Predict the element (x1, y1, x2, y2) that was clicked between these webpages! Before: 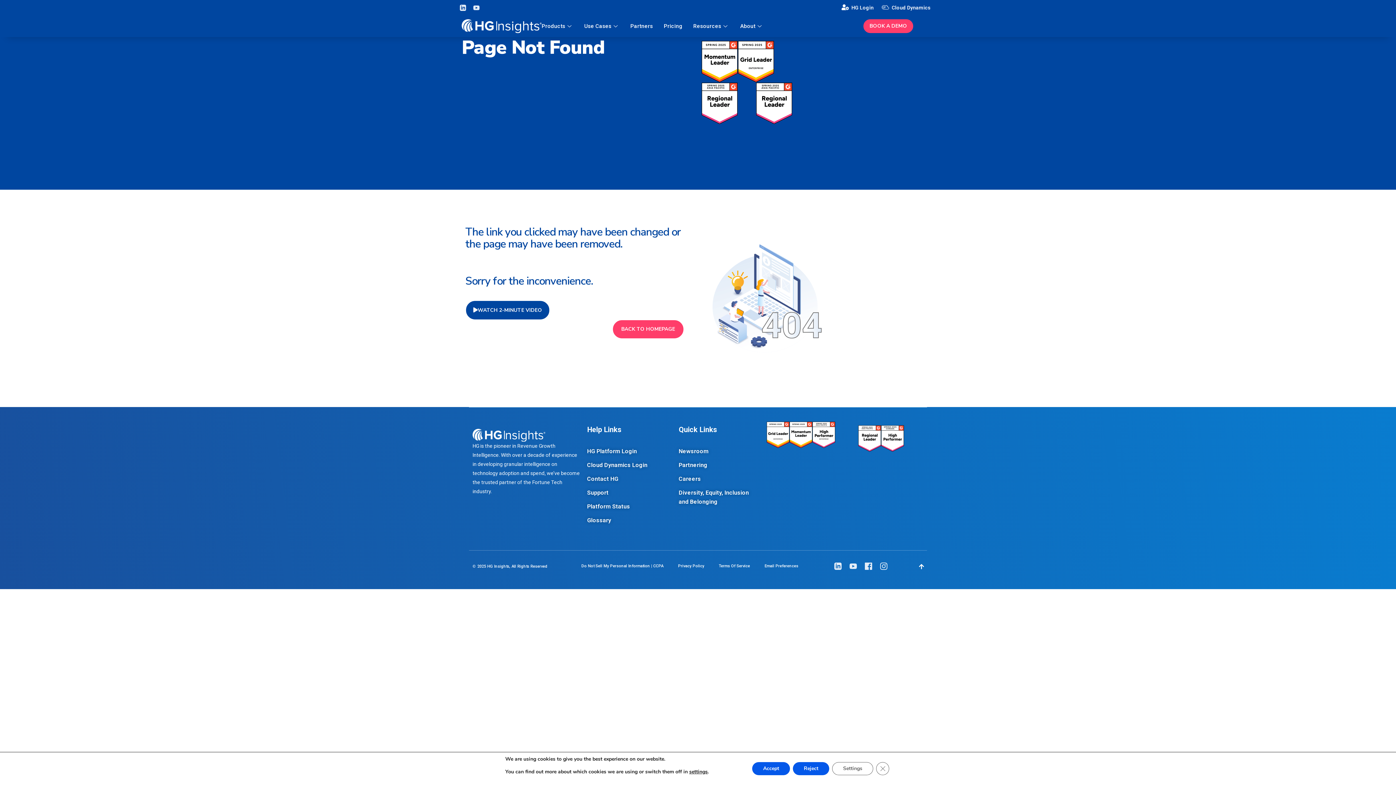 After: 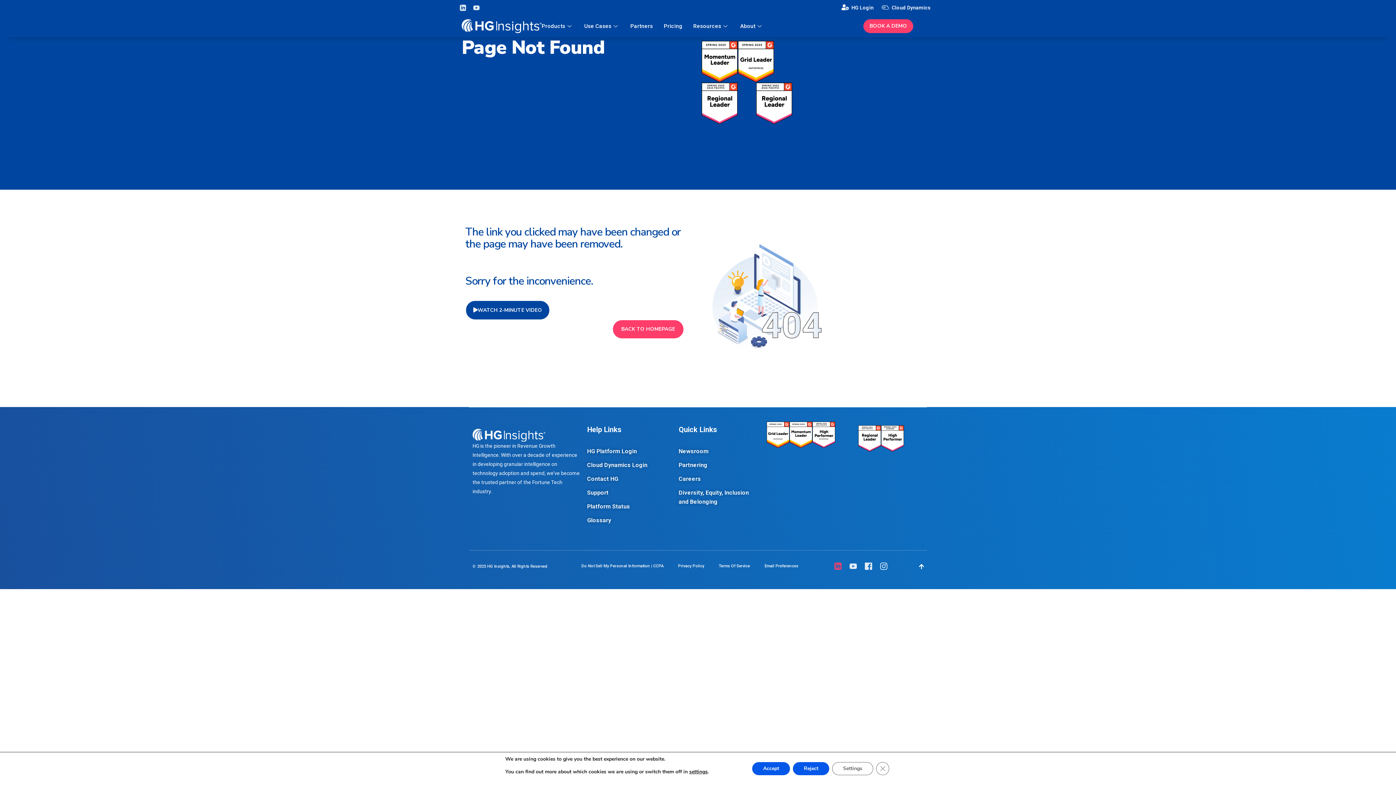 Action: bbox: (832, 560, 844, 572) label: HG LinkedIn